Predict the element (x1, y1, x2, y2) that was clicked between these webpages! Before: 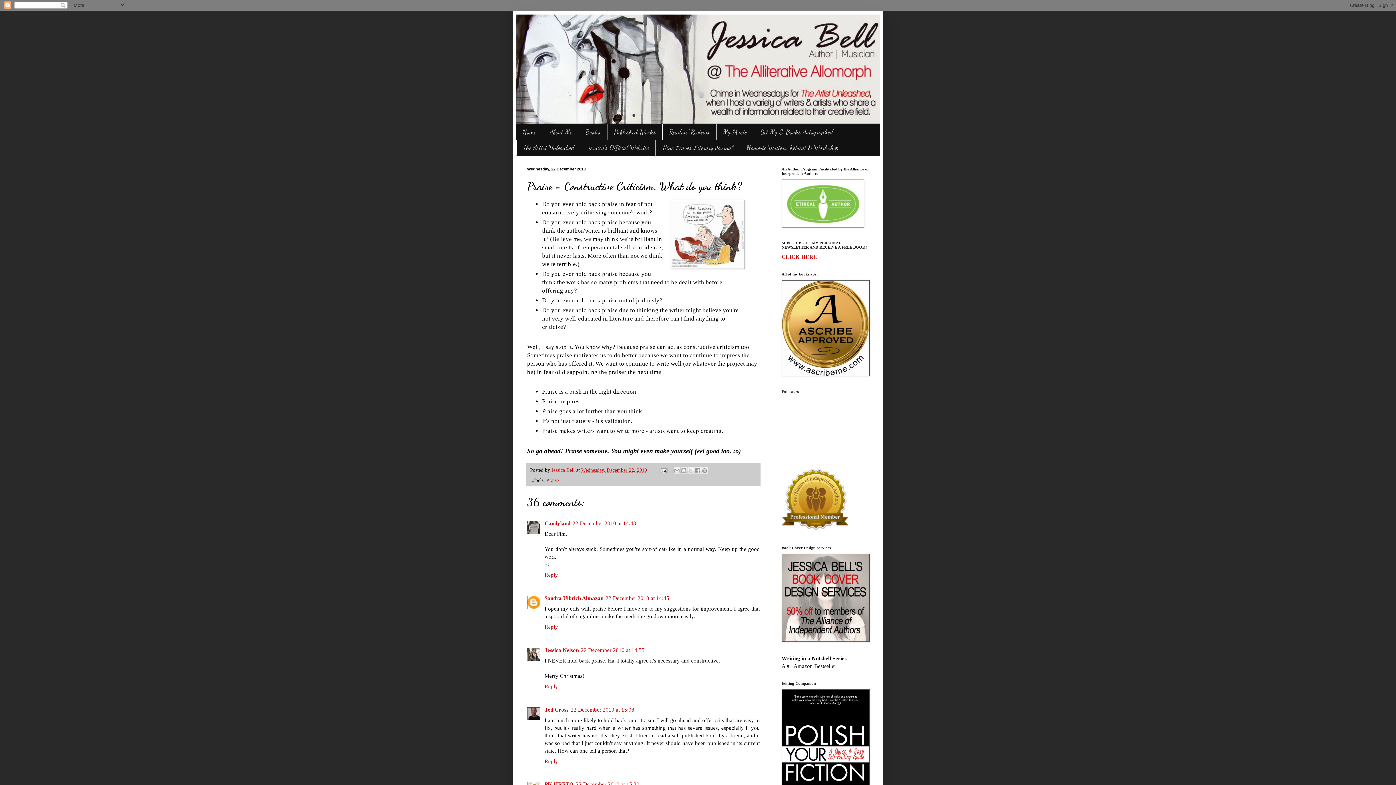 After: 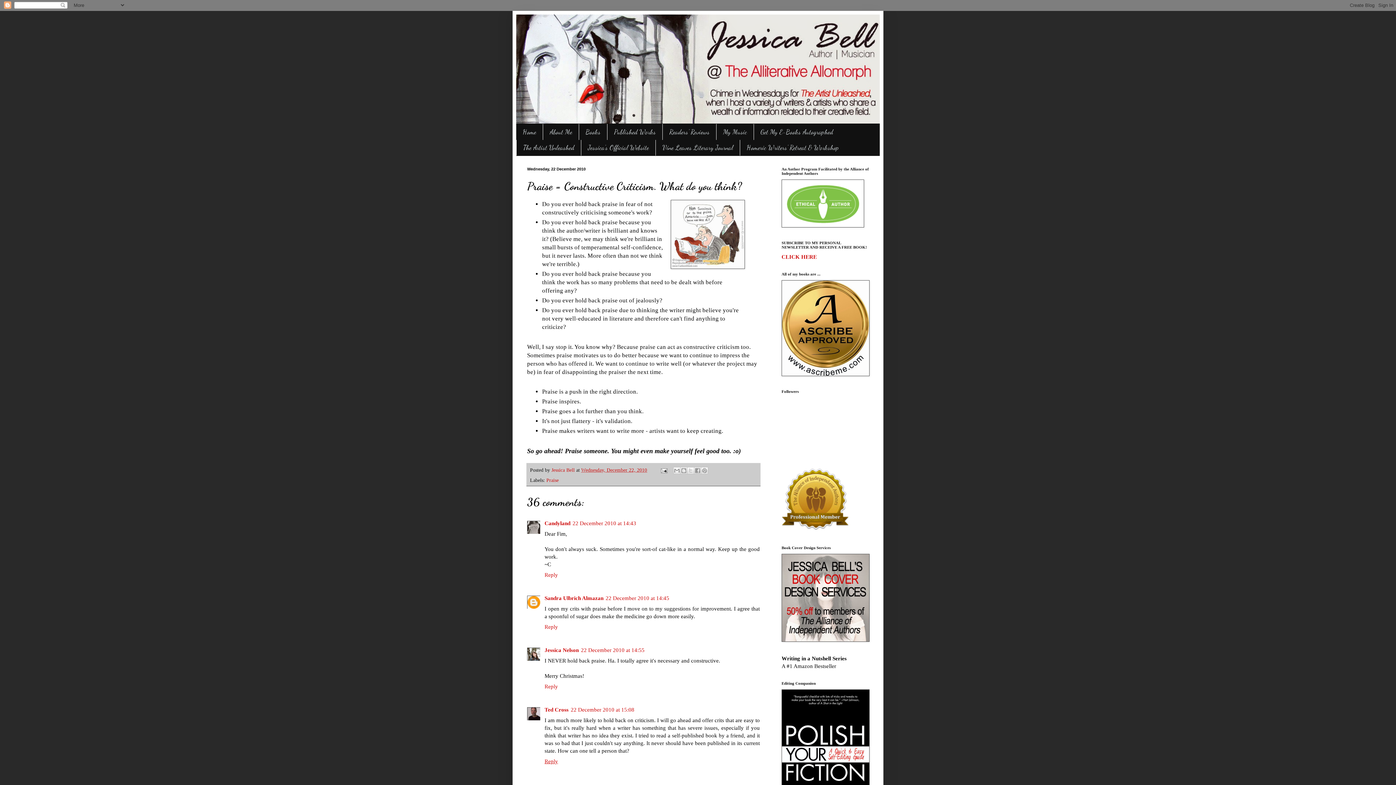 Action: bbox: (544, 756, 560, 764) label: Reply